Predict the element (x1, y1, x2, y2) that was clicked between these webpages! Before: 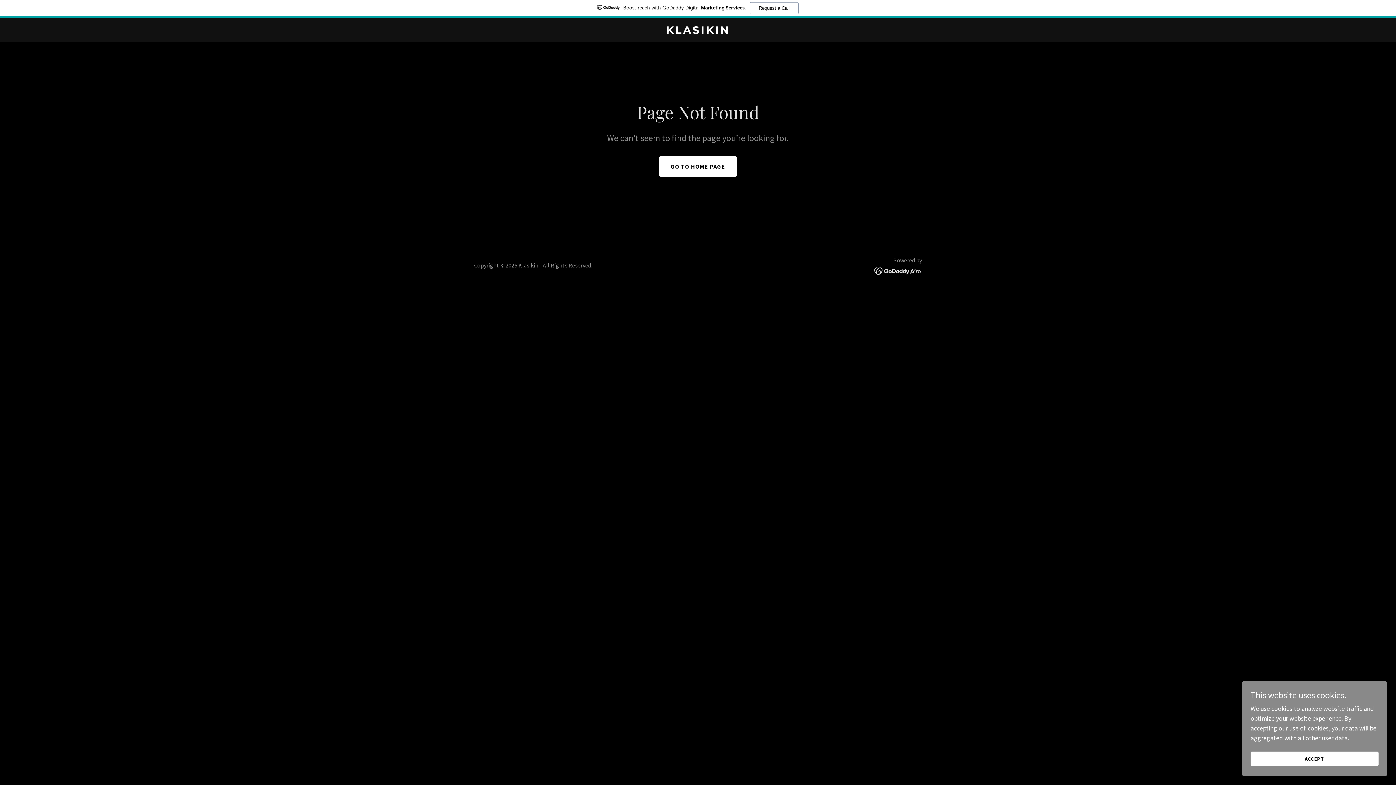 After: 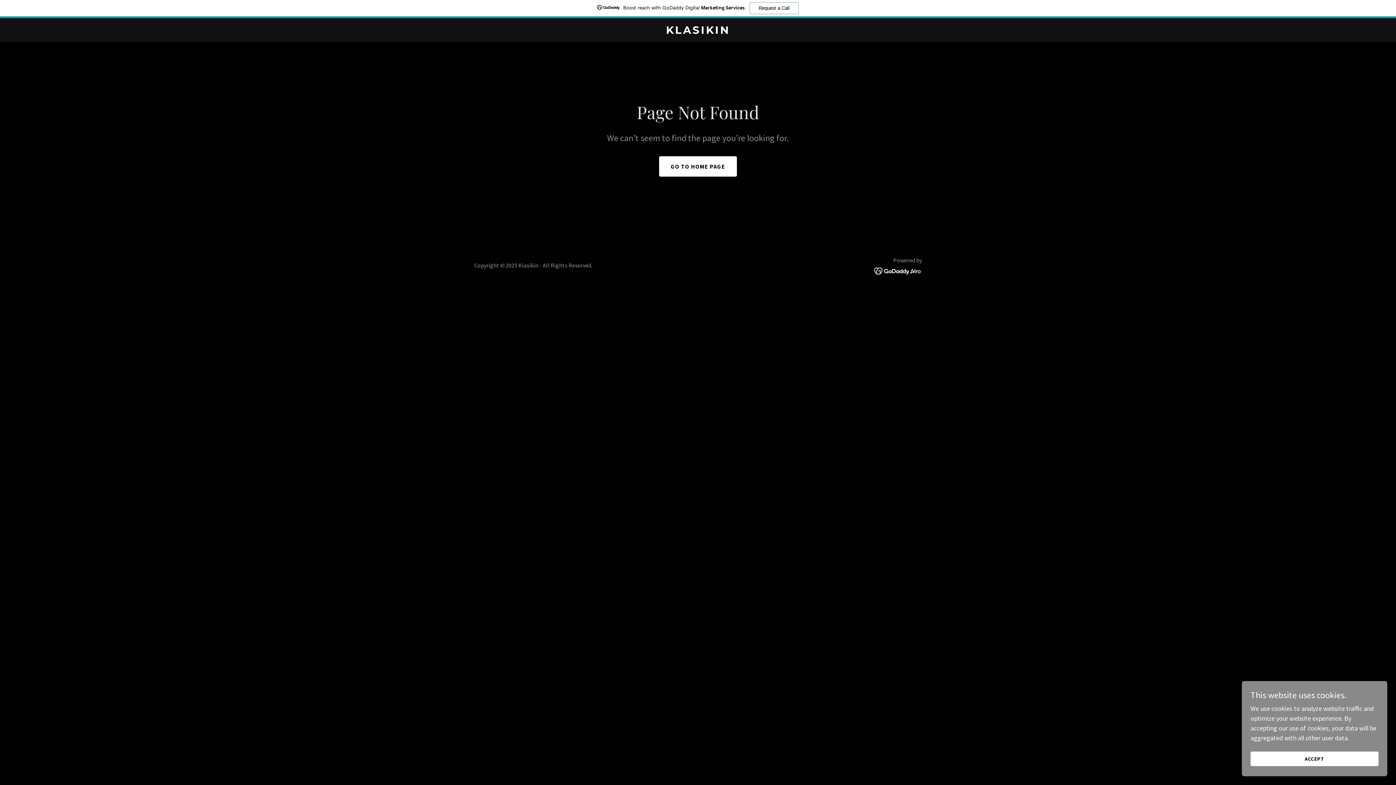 Action: bbox: (874, 266, 922, 274)